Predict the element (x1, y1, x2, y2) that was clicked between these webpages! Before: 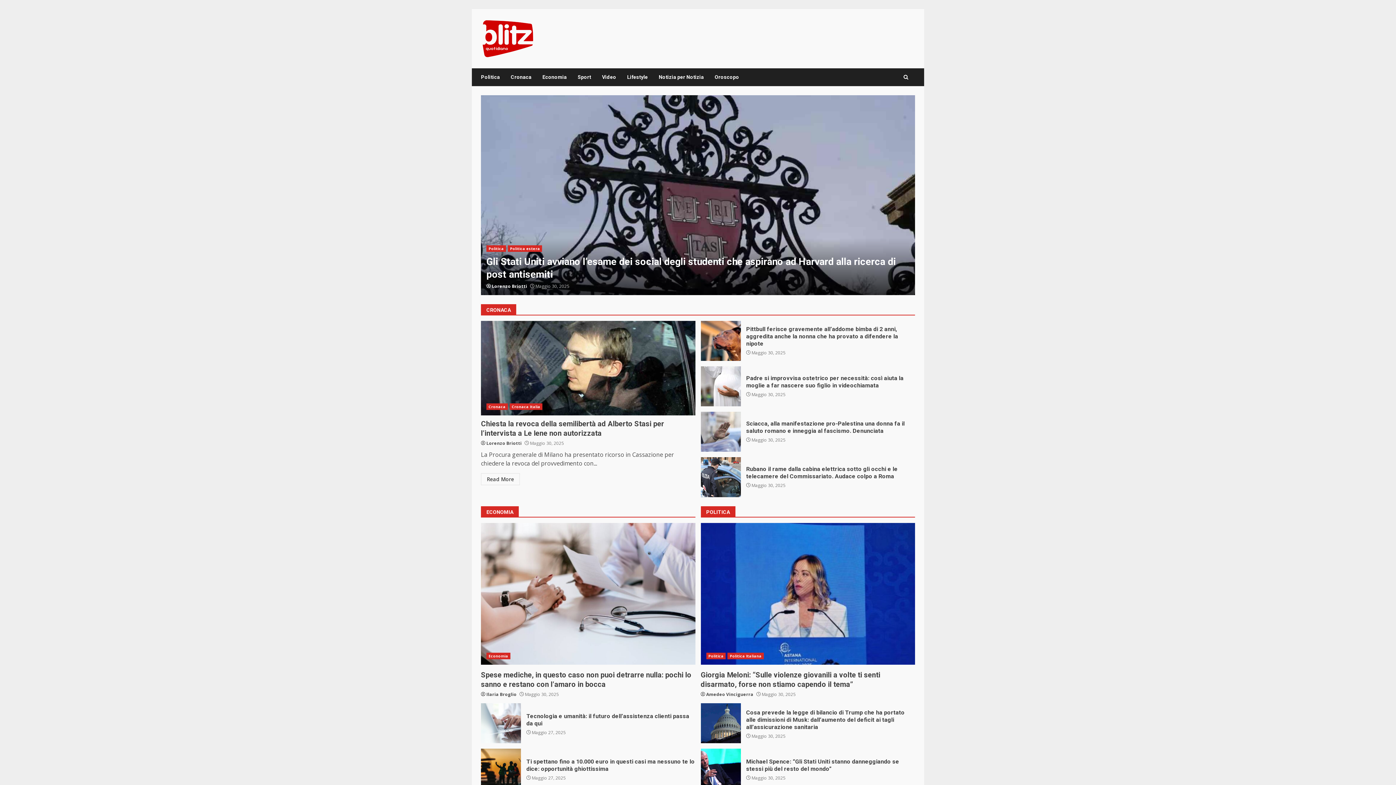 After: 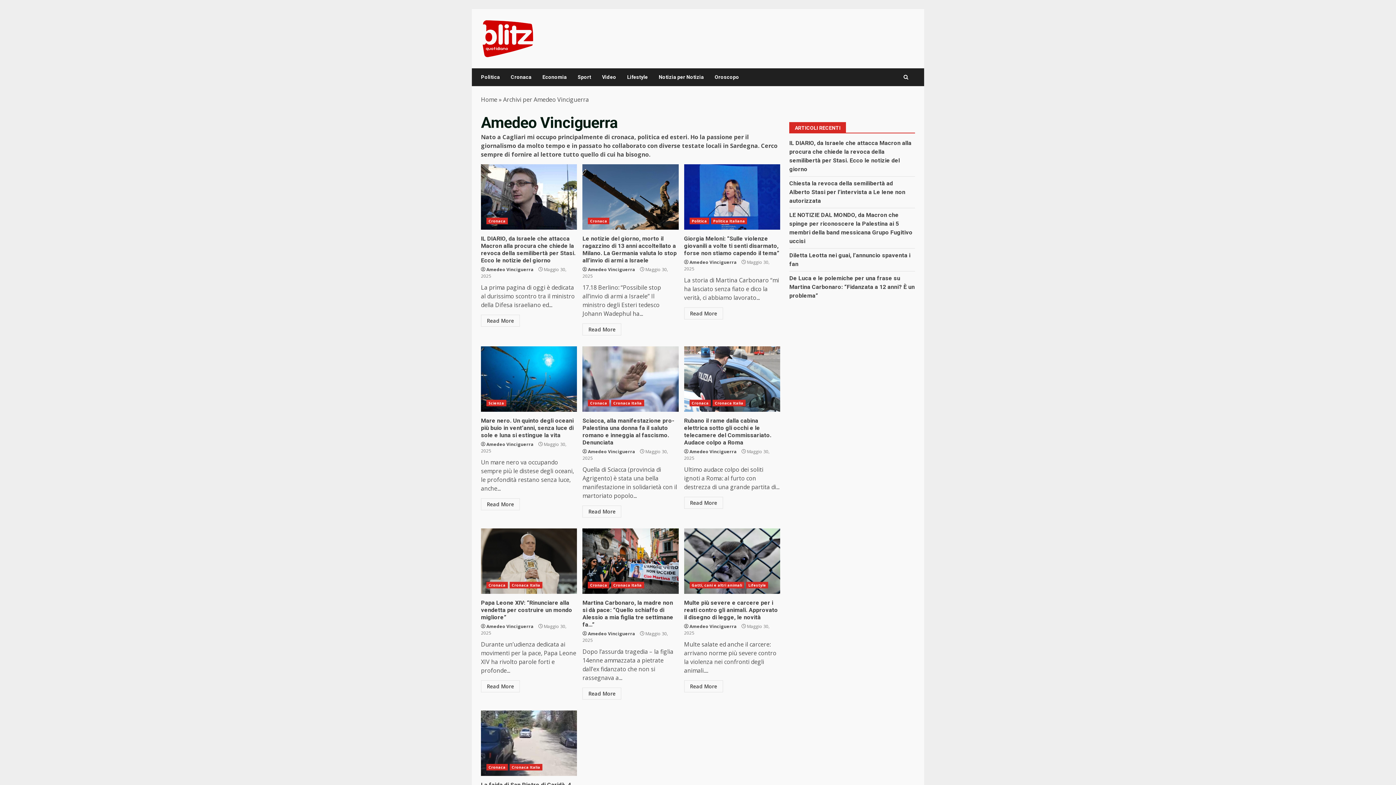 Action: bbox: (492, 283, 539, 289) label: Amedeo Vinciguerra